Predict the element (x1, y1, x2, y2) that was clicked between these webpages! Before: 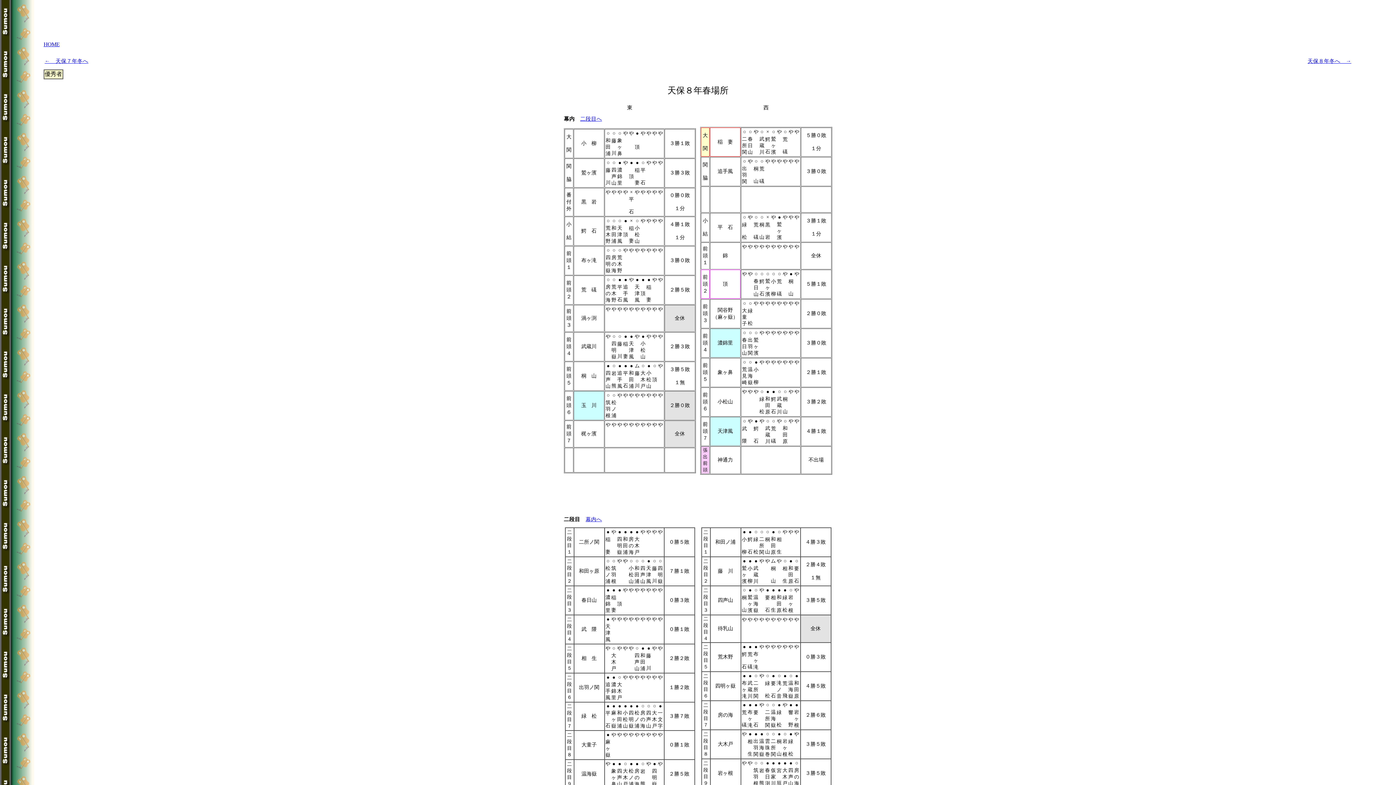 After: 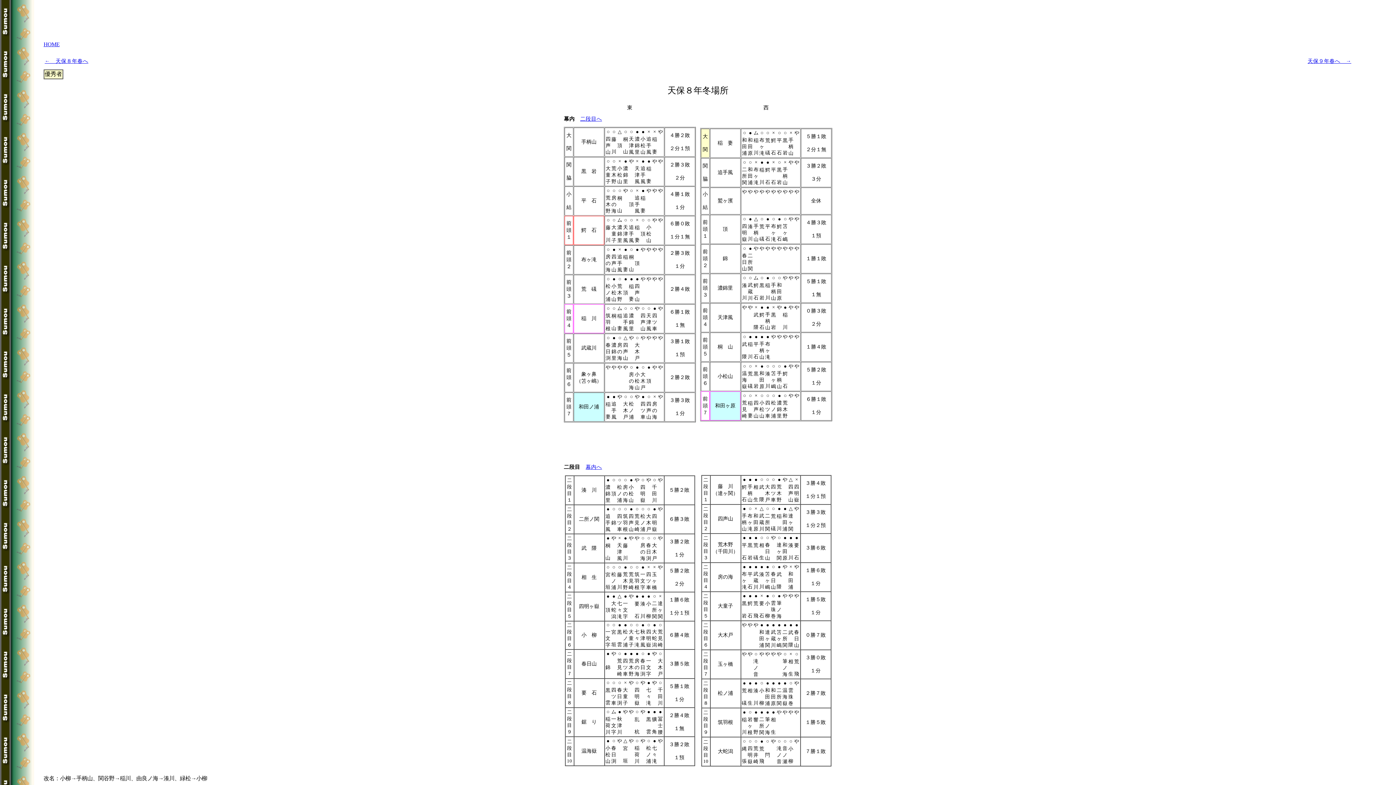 Action: bbox: (1308, 58, 1351, 63) label: 天保８年冬へ　→